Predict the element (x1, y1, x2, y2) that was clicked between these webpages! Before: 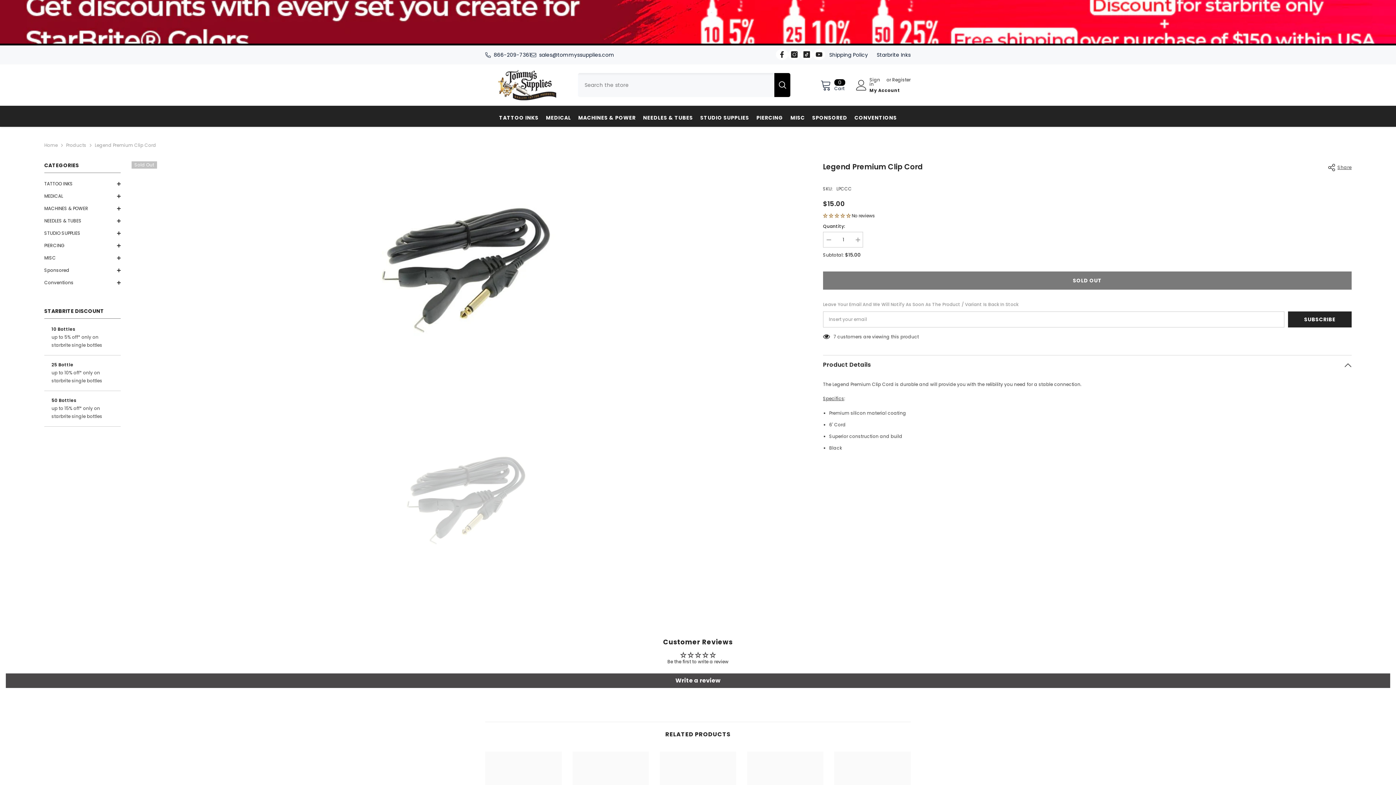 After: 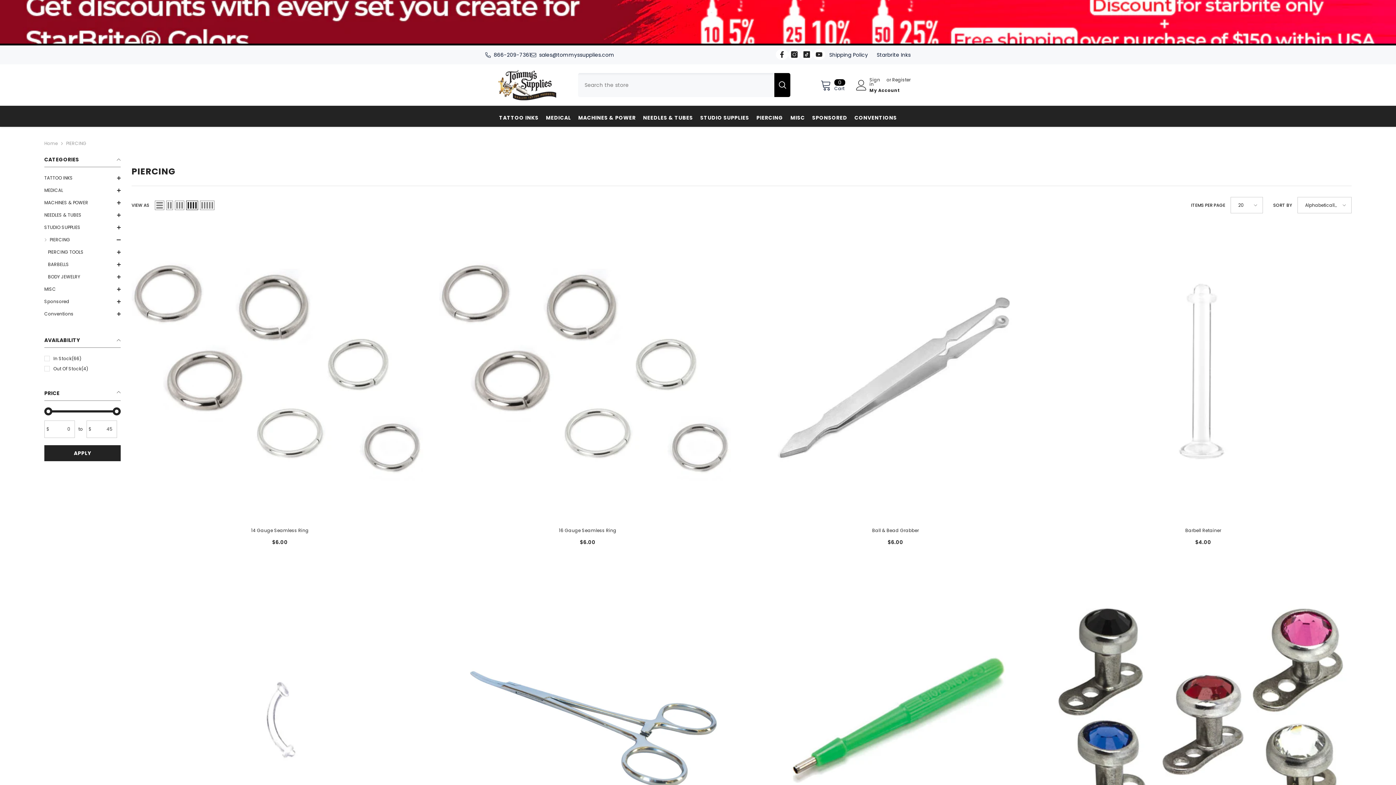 Action: bbox: (752, 113, 787, 127) label: PIERCING